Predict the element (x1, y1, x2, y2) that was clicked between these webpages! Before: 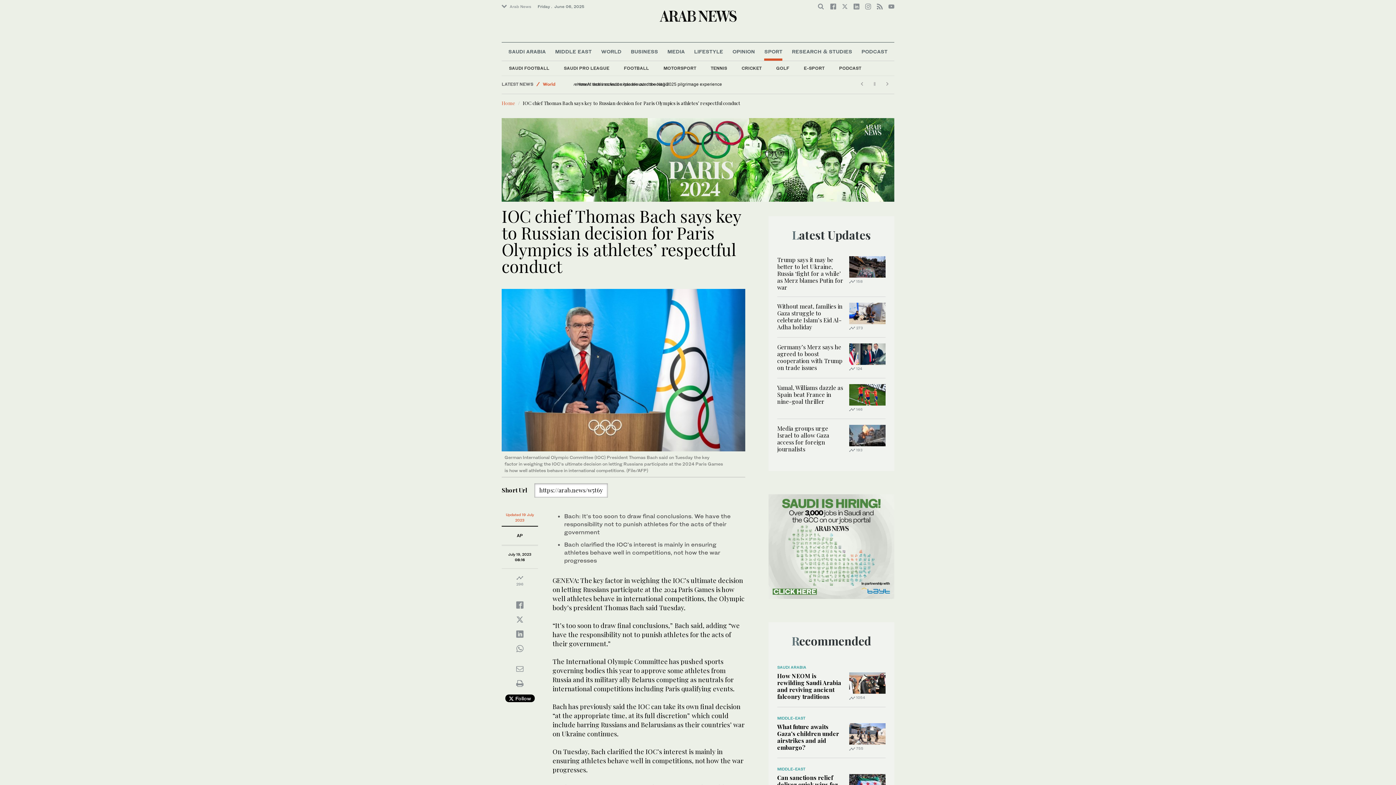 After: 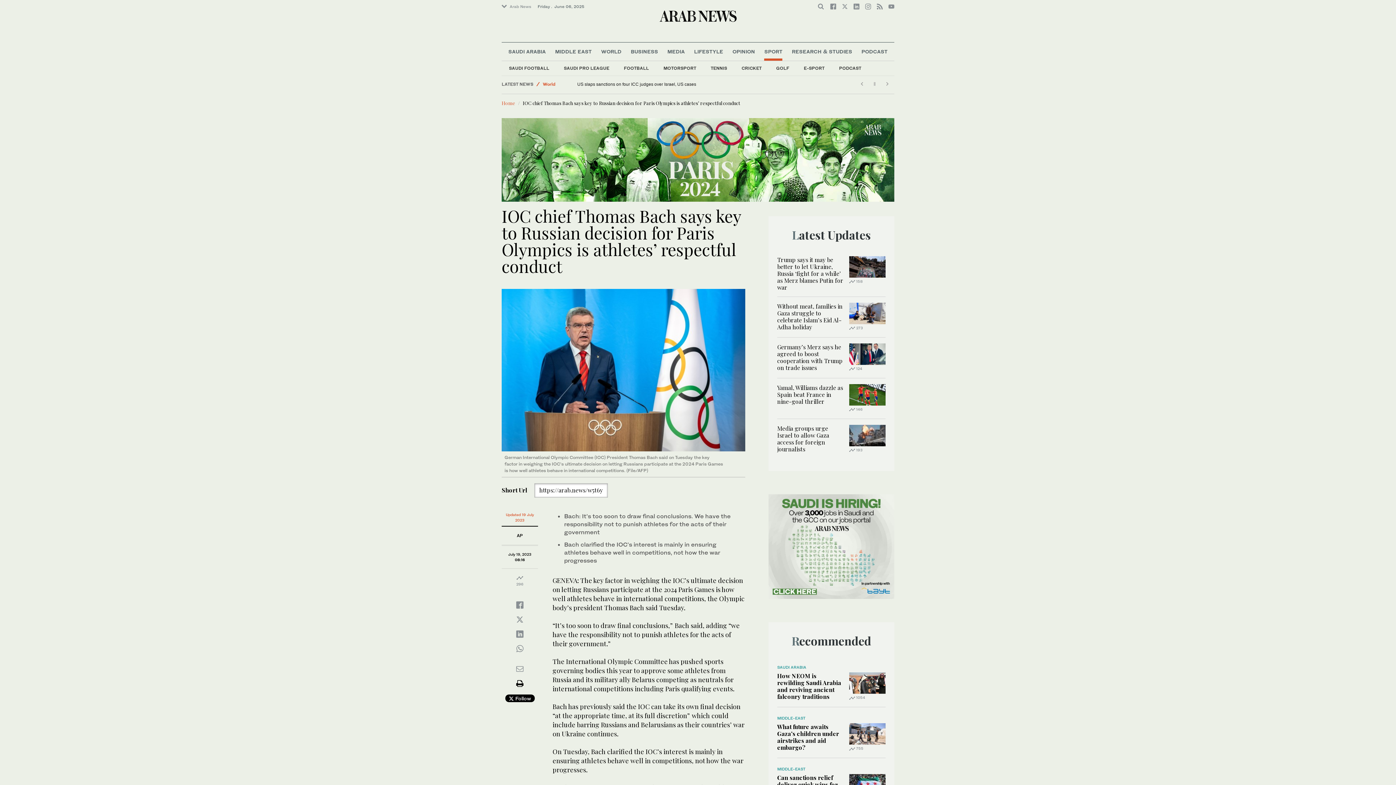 Action: bbox: (516, 682, 523, 686)